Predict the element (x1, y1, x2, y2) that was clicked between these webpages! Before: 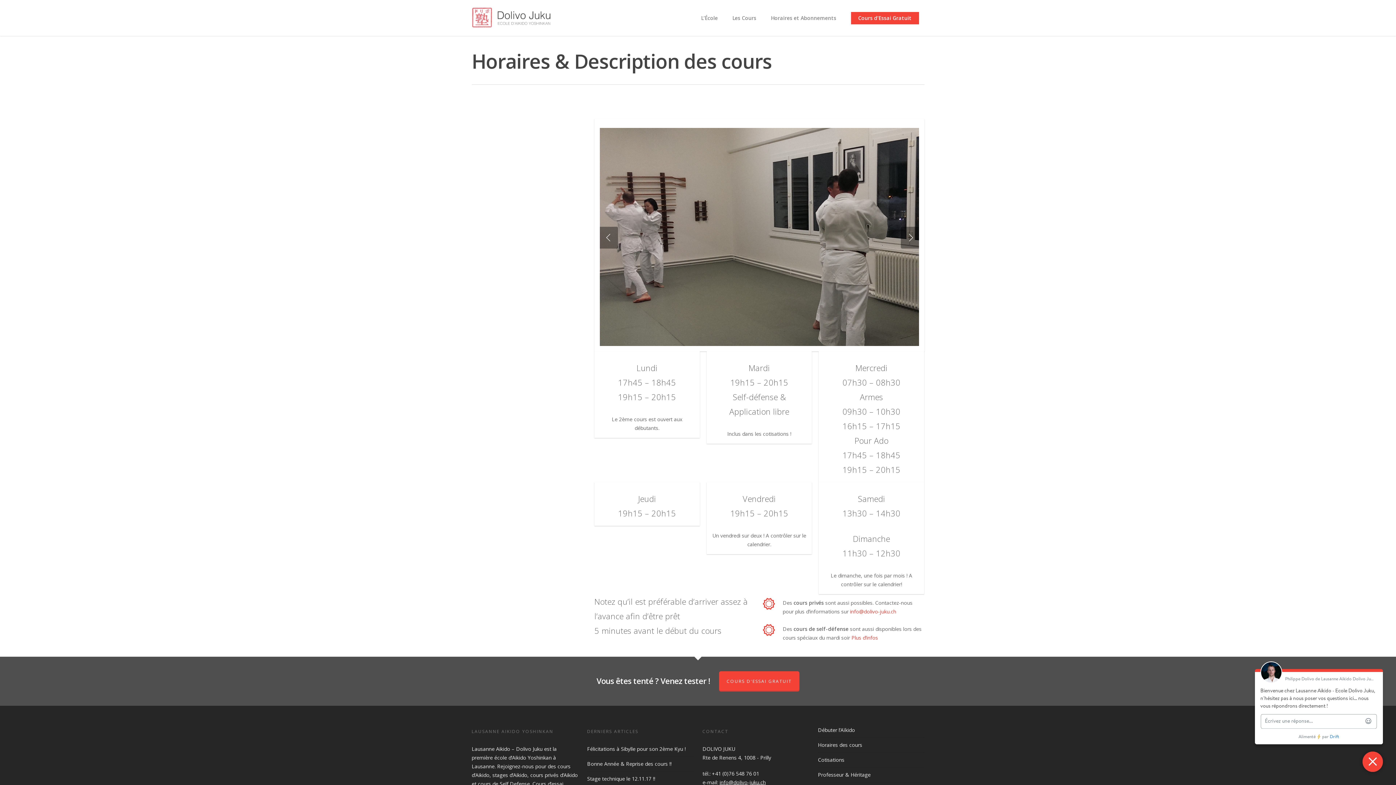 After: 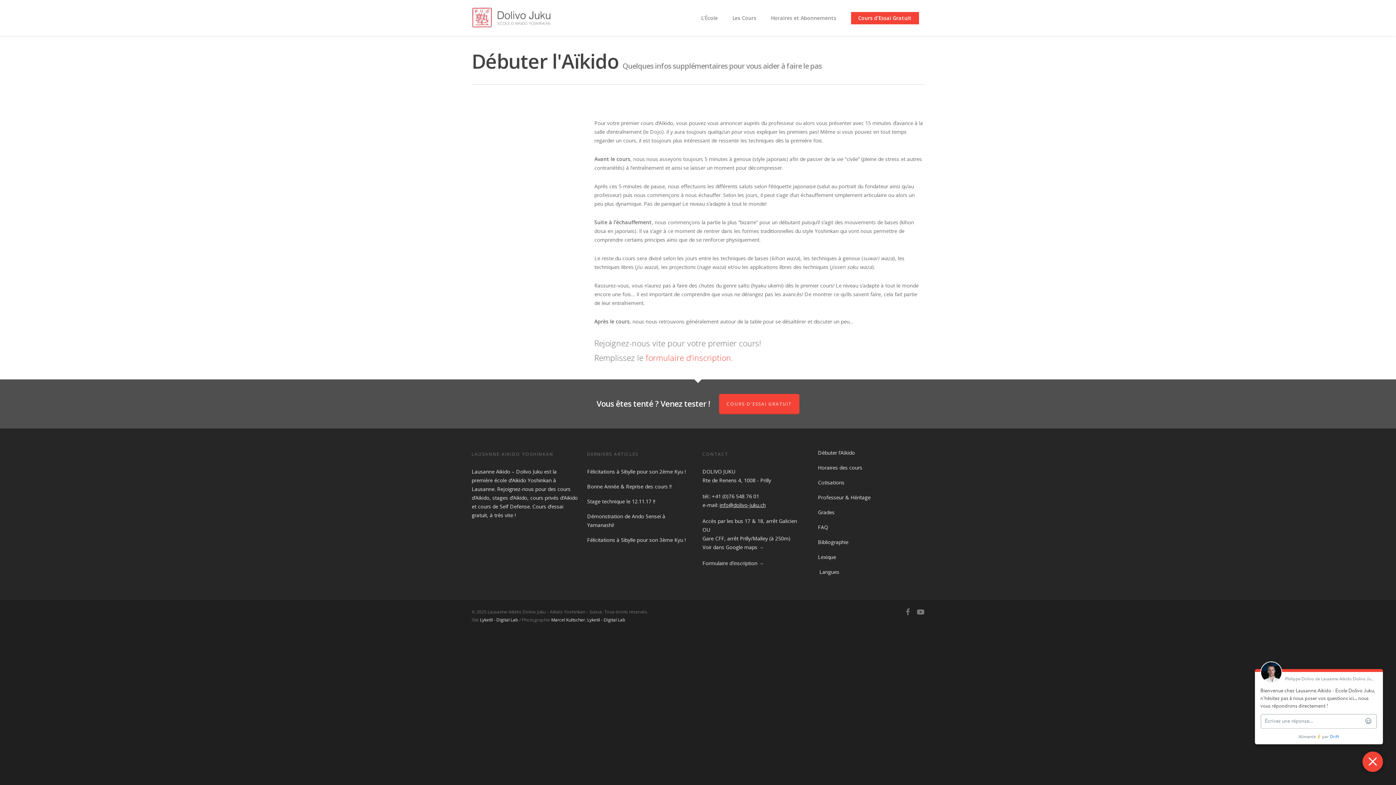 Action: bbox: (818, 726, 924, 737) label: Débuter l’Aïkido